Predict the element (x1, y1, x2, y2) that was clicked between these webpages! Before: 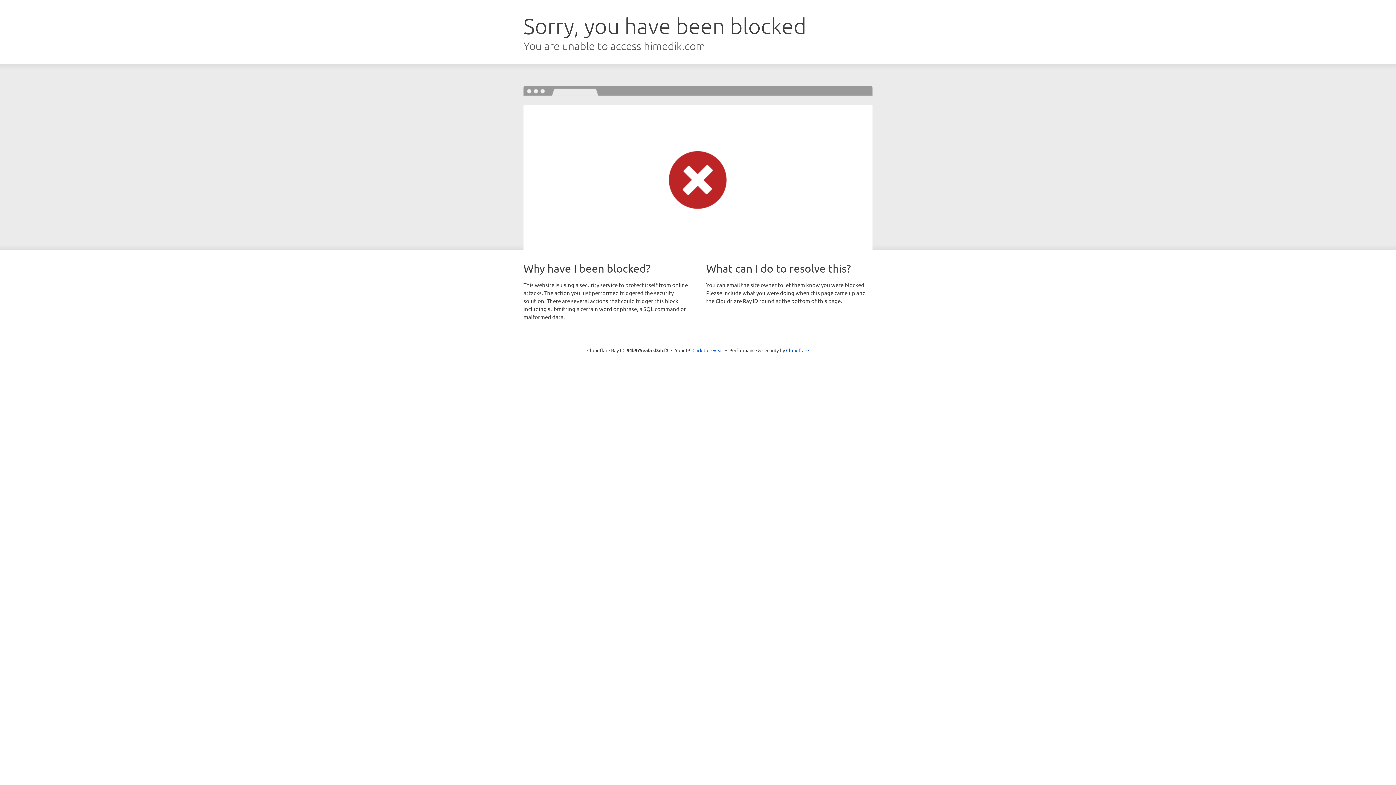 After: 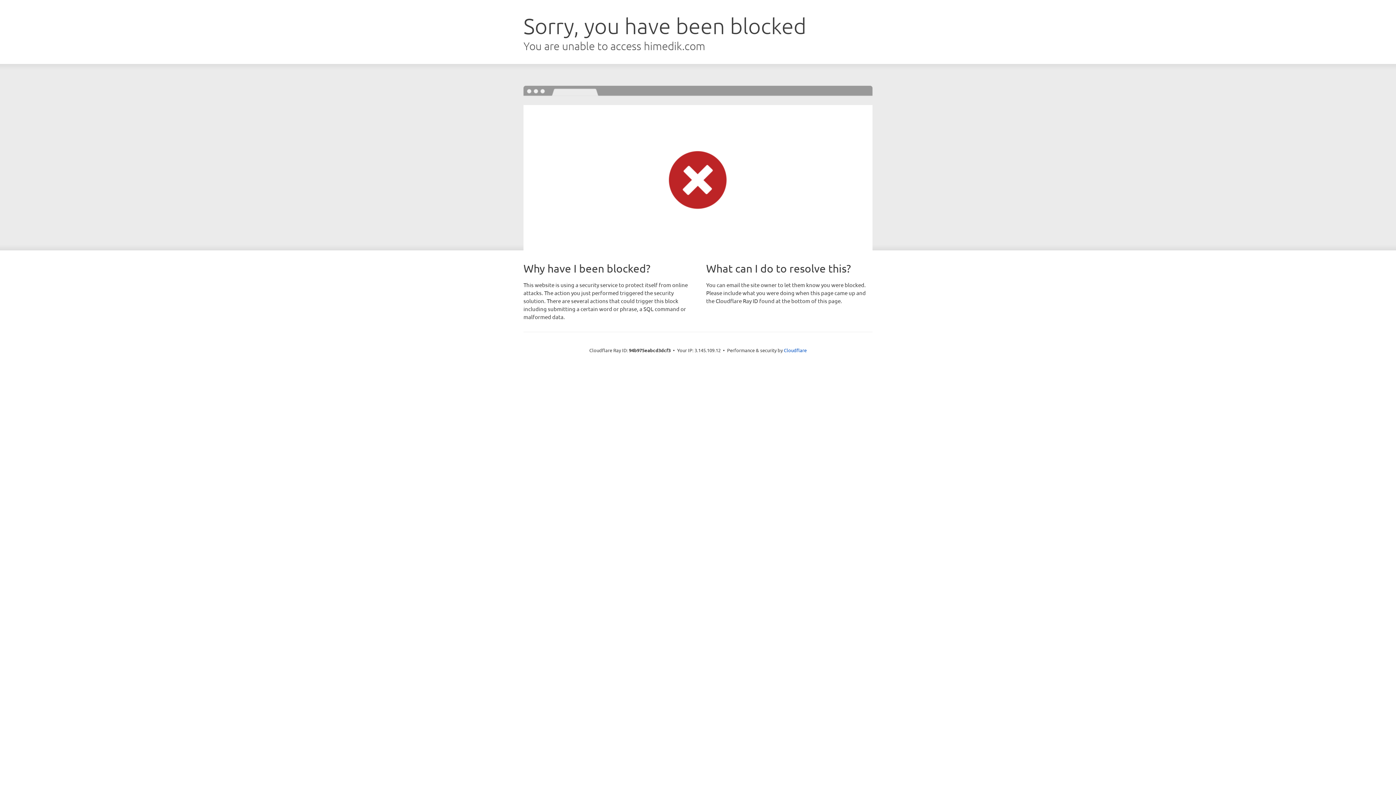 Action: bbox: (692, 346, 723, 353) label: Click to reveal